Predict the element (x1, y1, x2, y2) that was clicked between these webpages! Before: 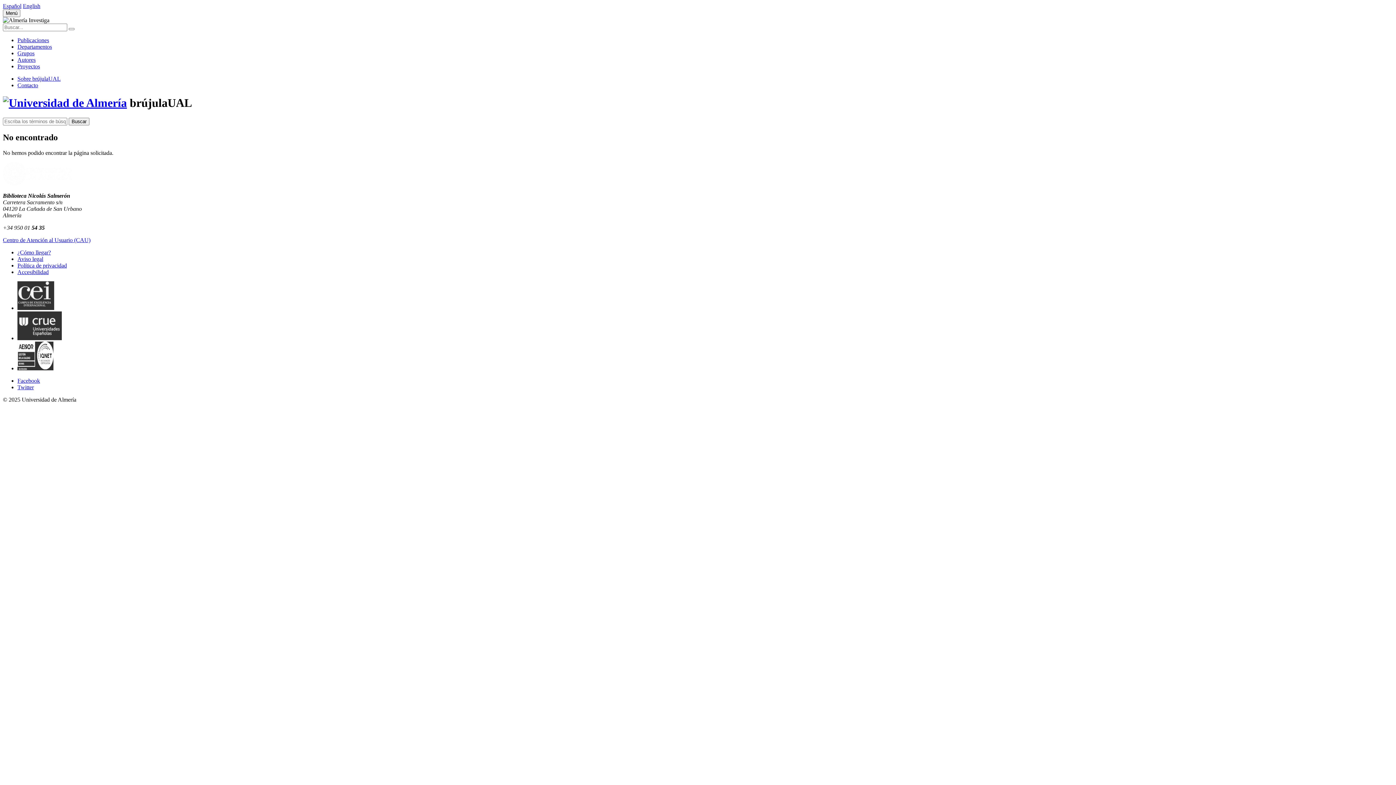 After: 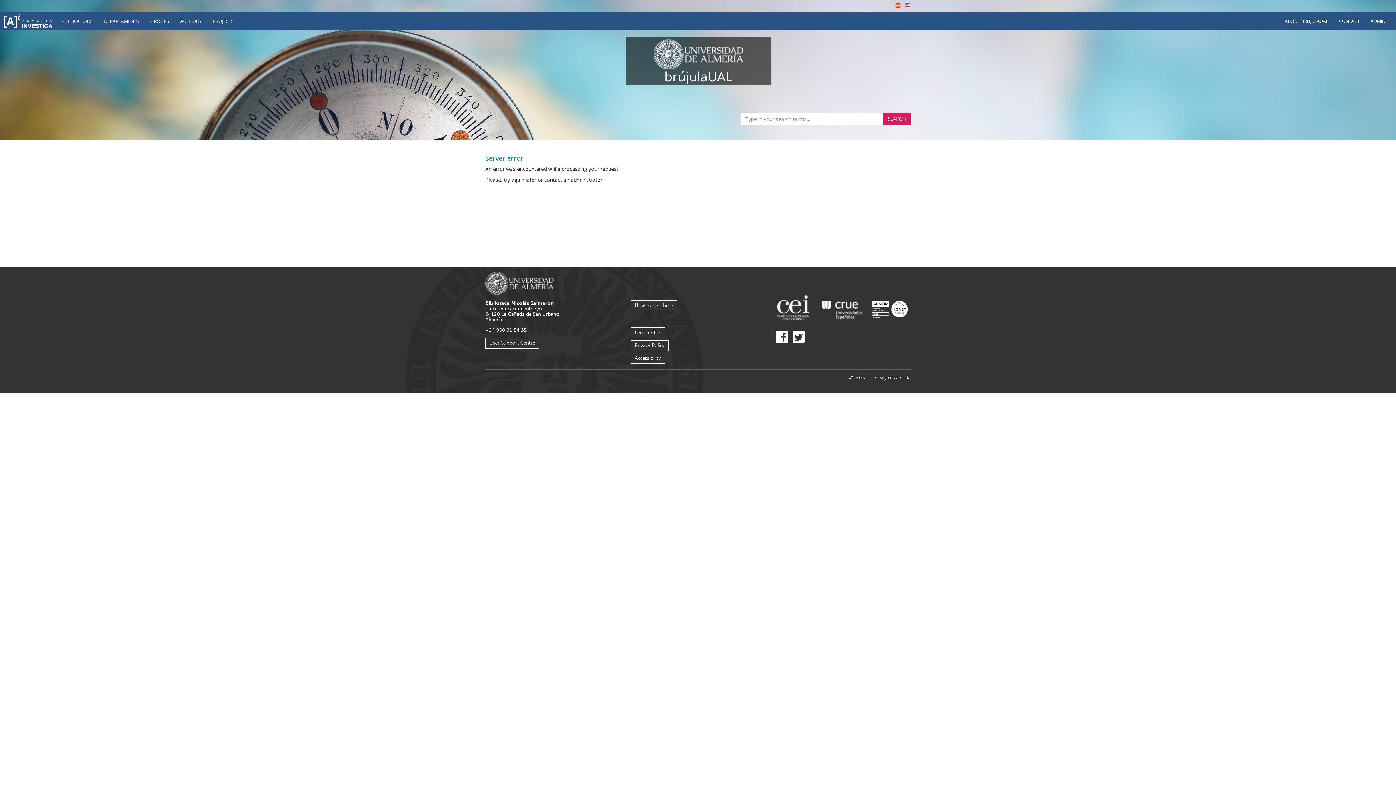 Action: label: English bbox: (22, 2, 40, 9)